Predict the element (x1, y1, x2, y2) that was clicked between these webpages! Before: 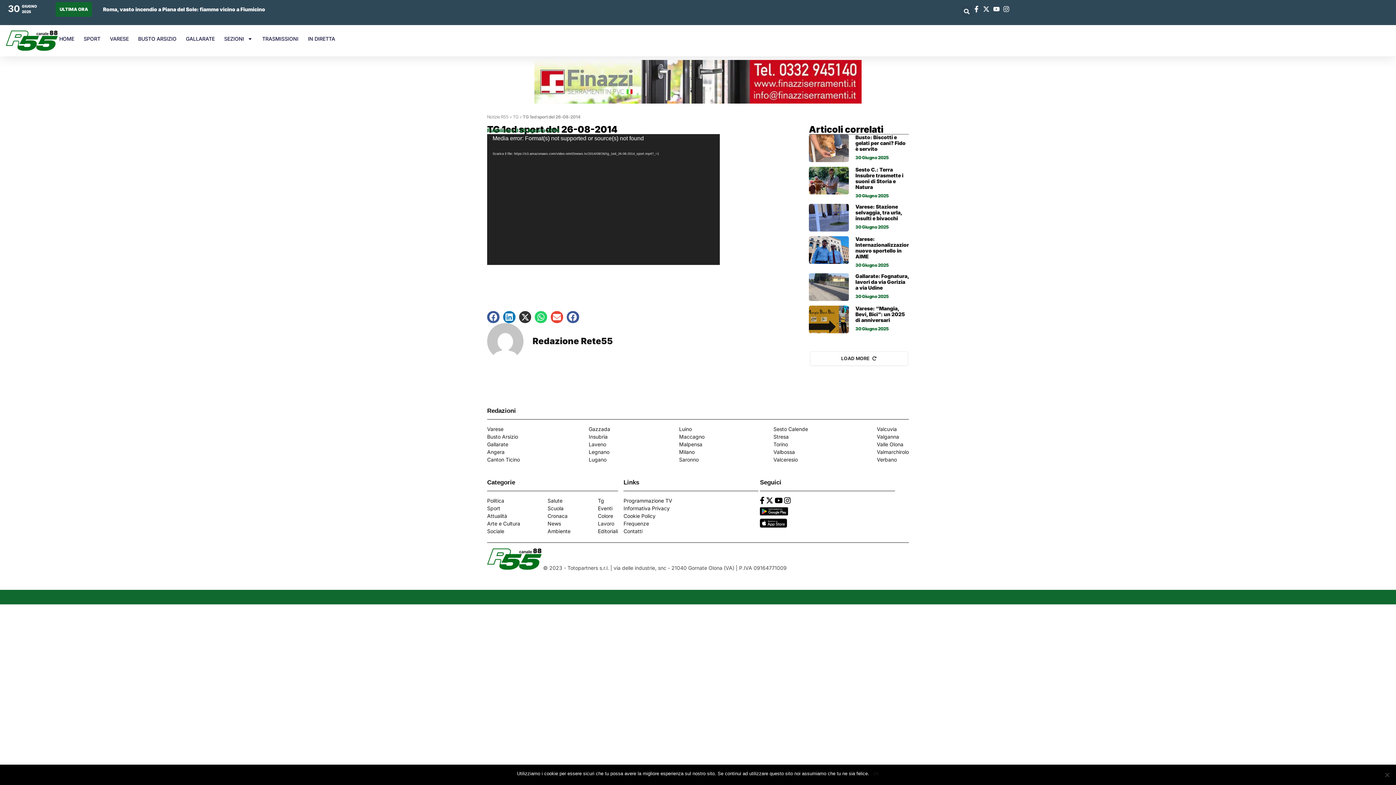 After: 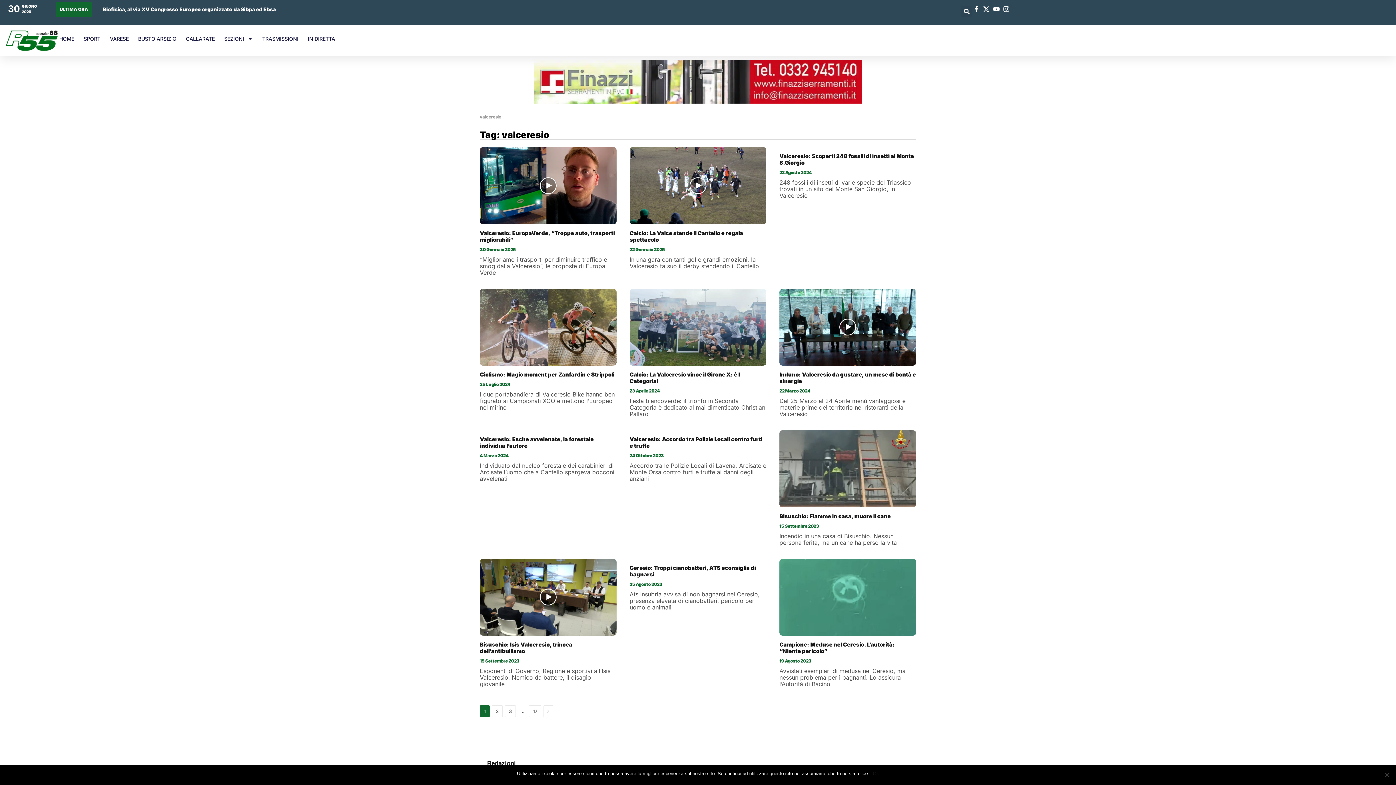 Action: label: Valceresio bbox: (773, 456, 798, 462)